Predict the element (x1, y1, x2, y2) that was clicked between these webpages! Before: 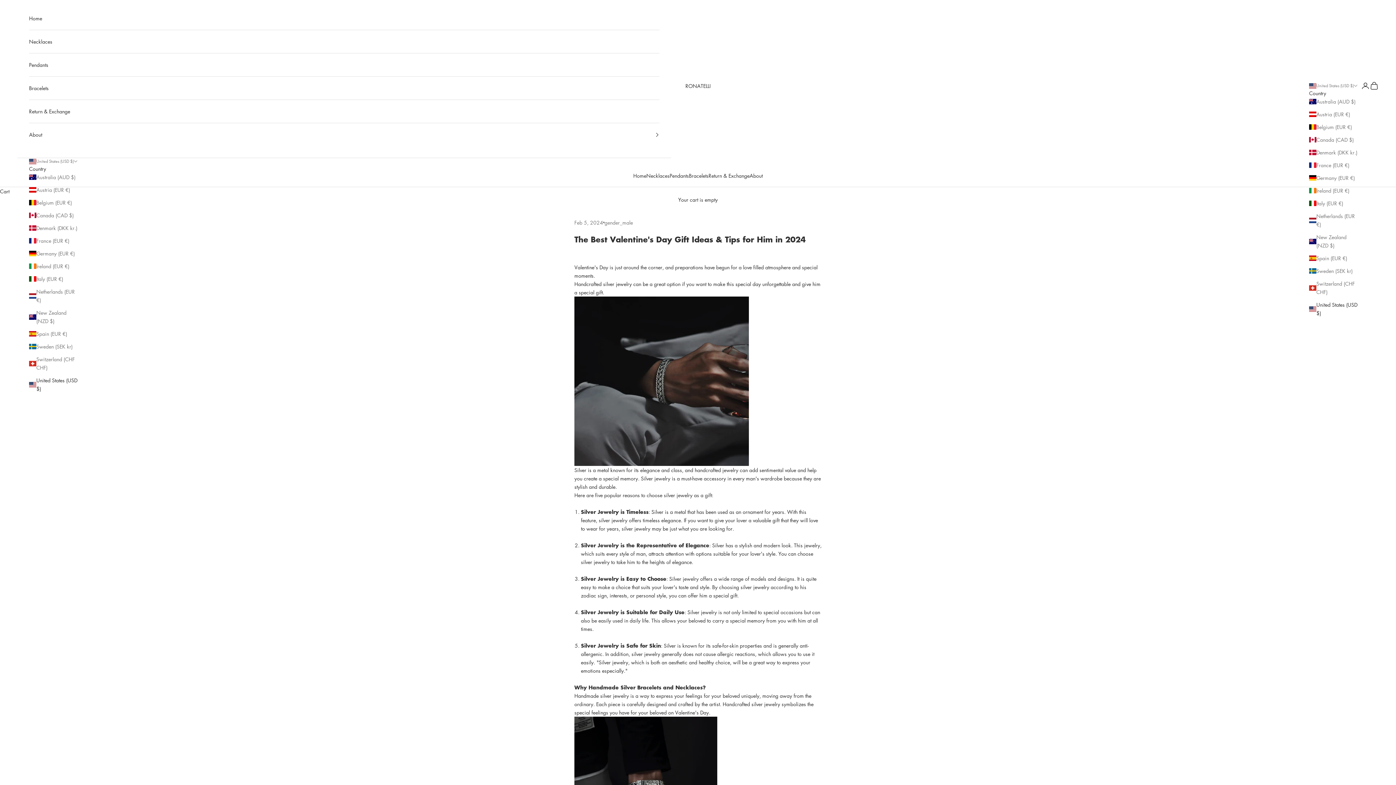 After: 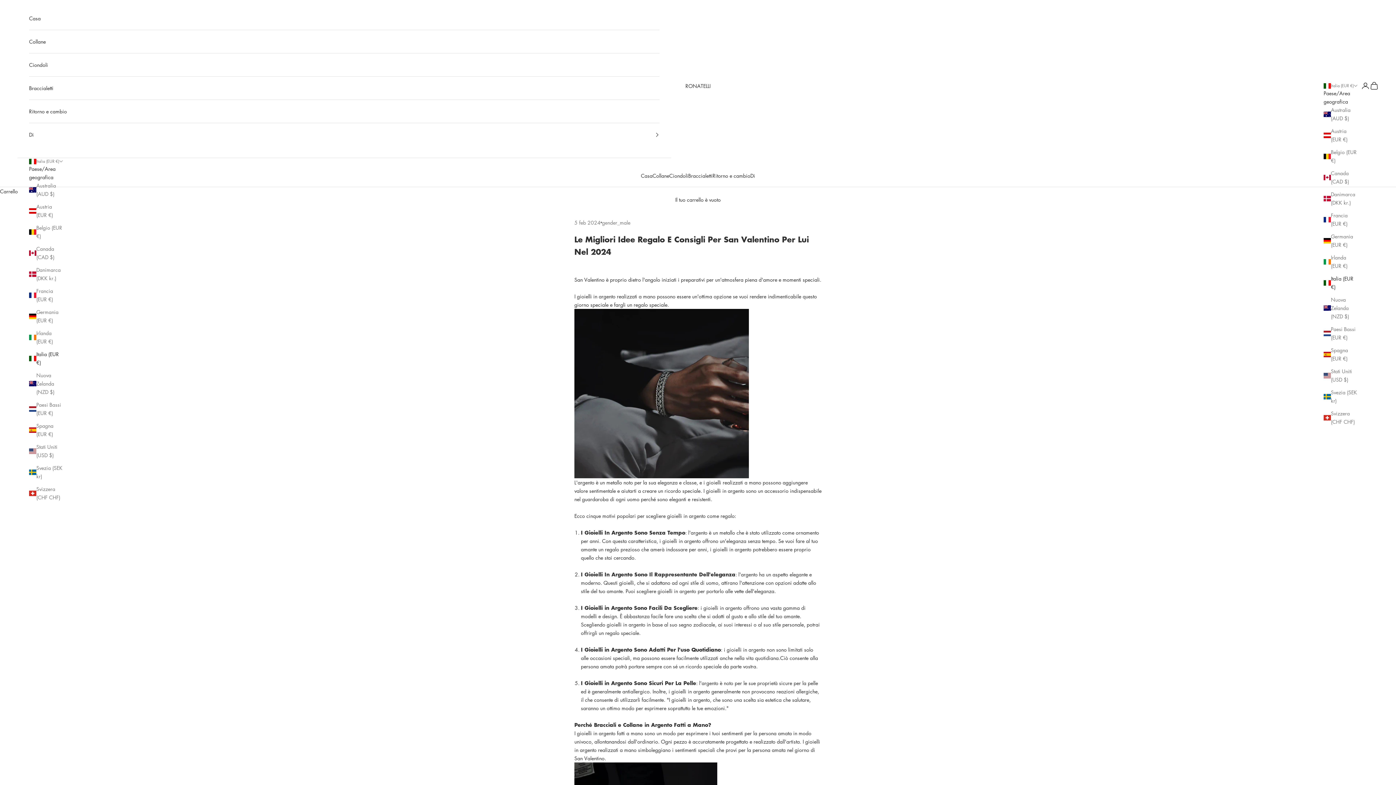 Action: label: Italy (EUR €) bbox: (1309, 199, 1357, 207)